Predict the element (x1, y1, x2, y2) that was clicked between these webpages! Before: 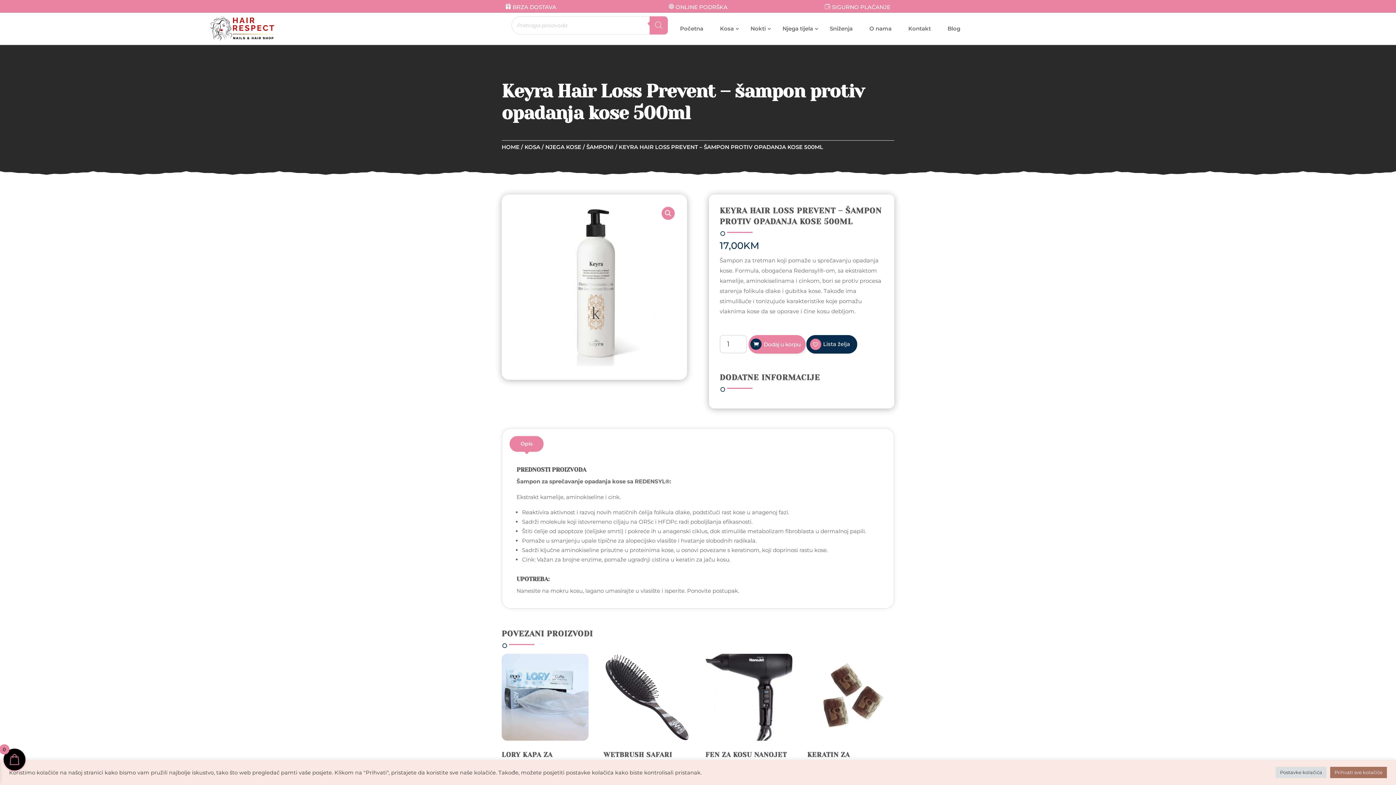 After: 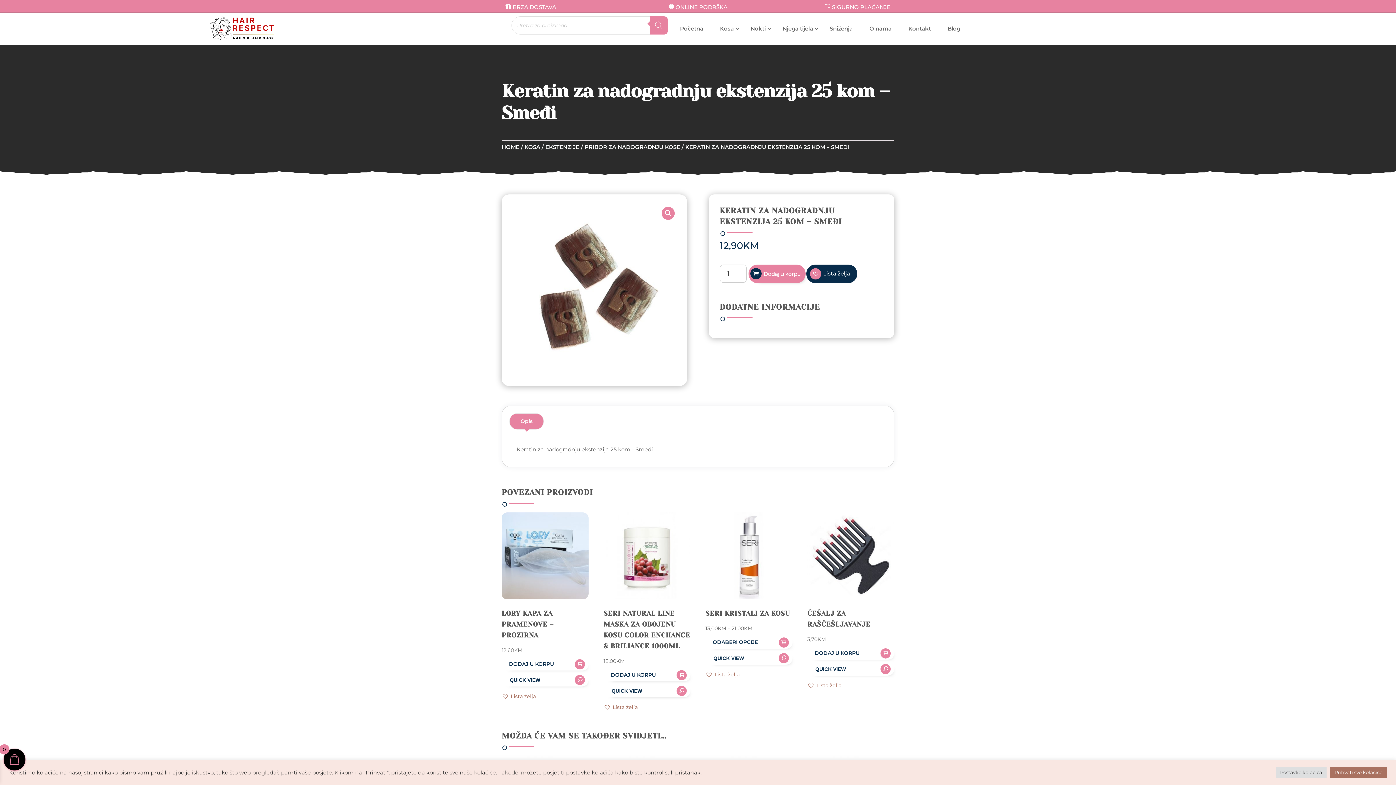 Action: bbox: (807, 654, 894, 807) label: KERATIN ZA NADOGRADNJU EKSTENZIJA 25 KOM – SMEĐI
12,90KM